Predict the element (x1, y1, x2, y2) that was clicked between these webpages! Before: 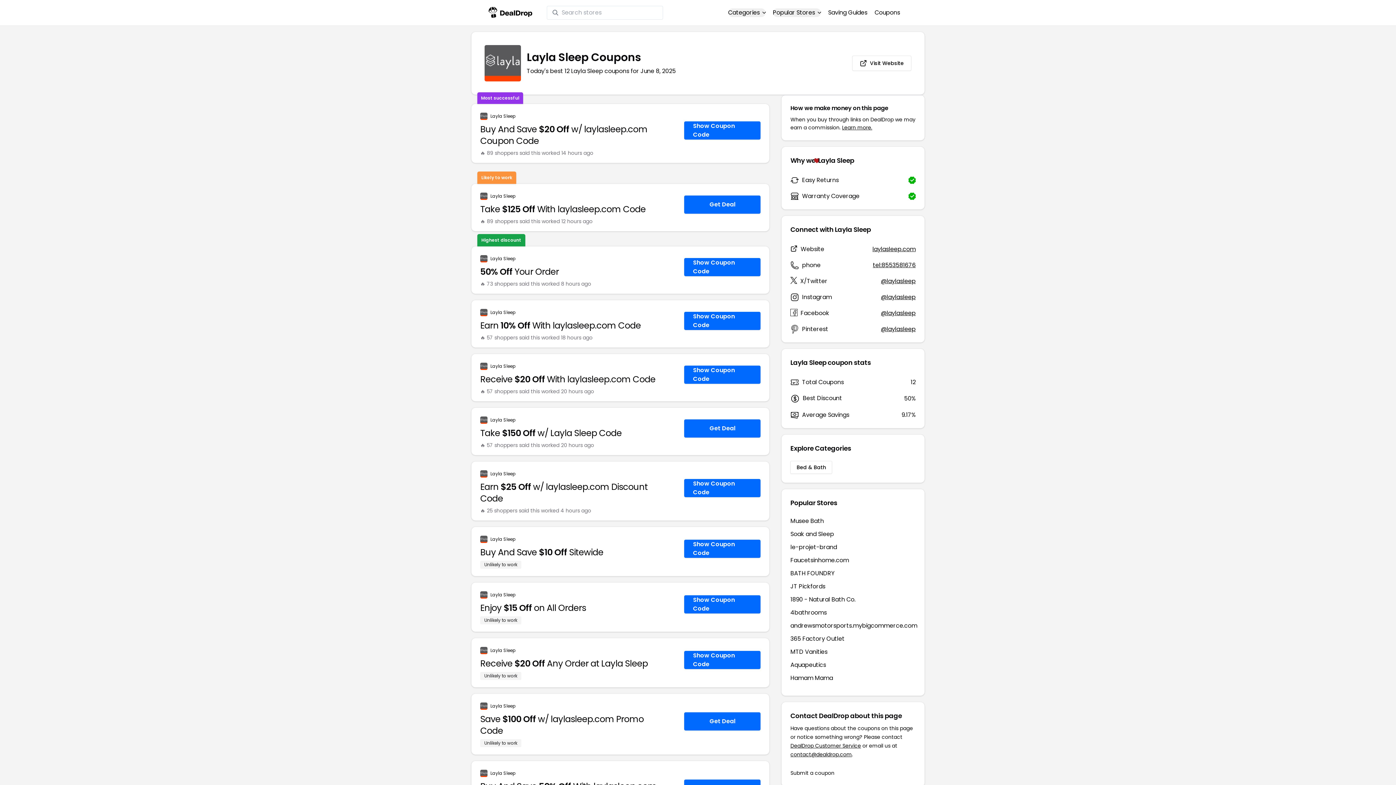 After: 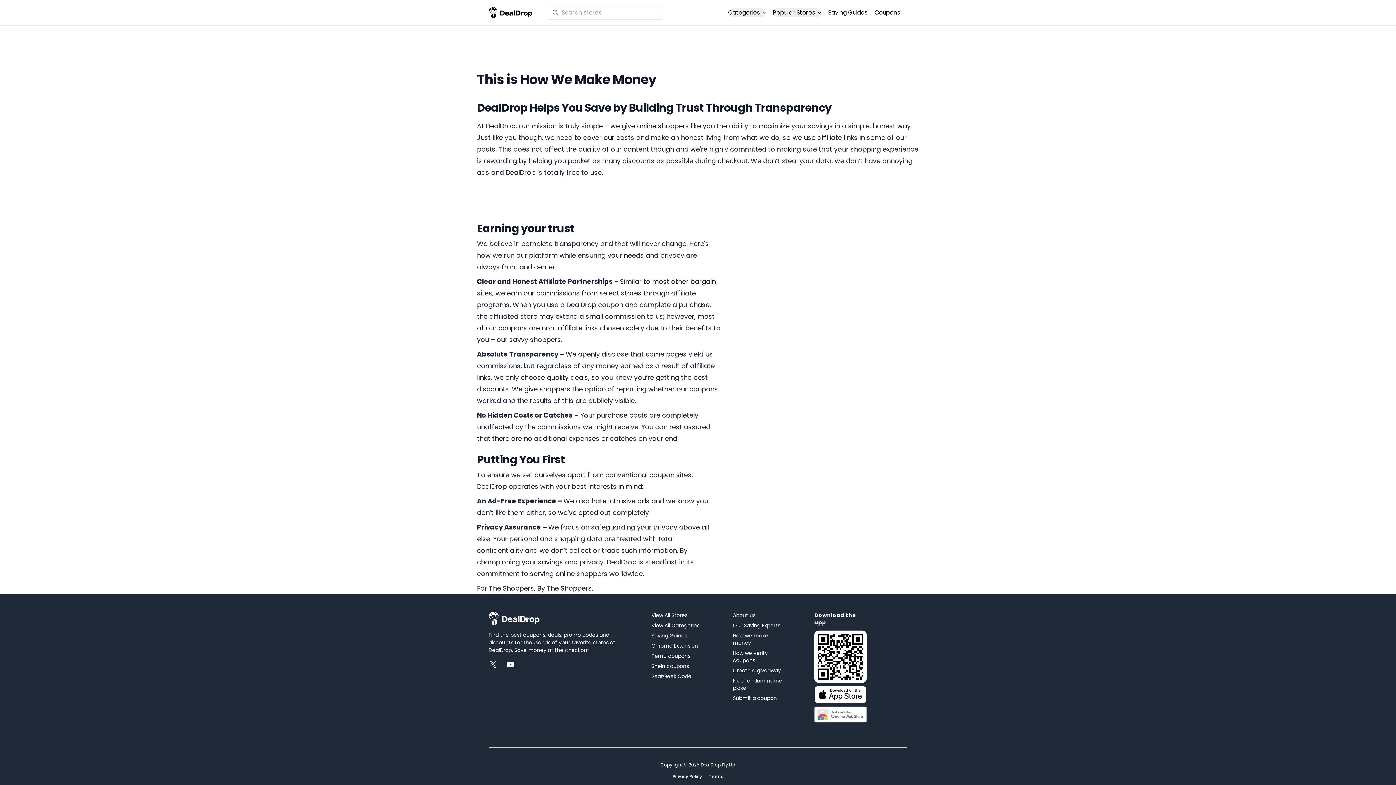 Action: bbox: (842, 124, 872, 131) label: Learn more.